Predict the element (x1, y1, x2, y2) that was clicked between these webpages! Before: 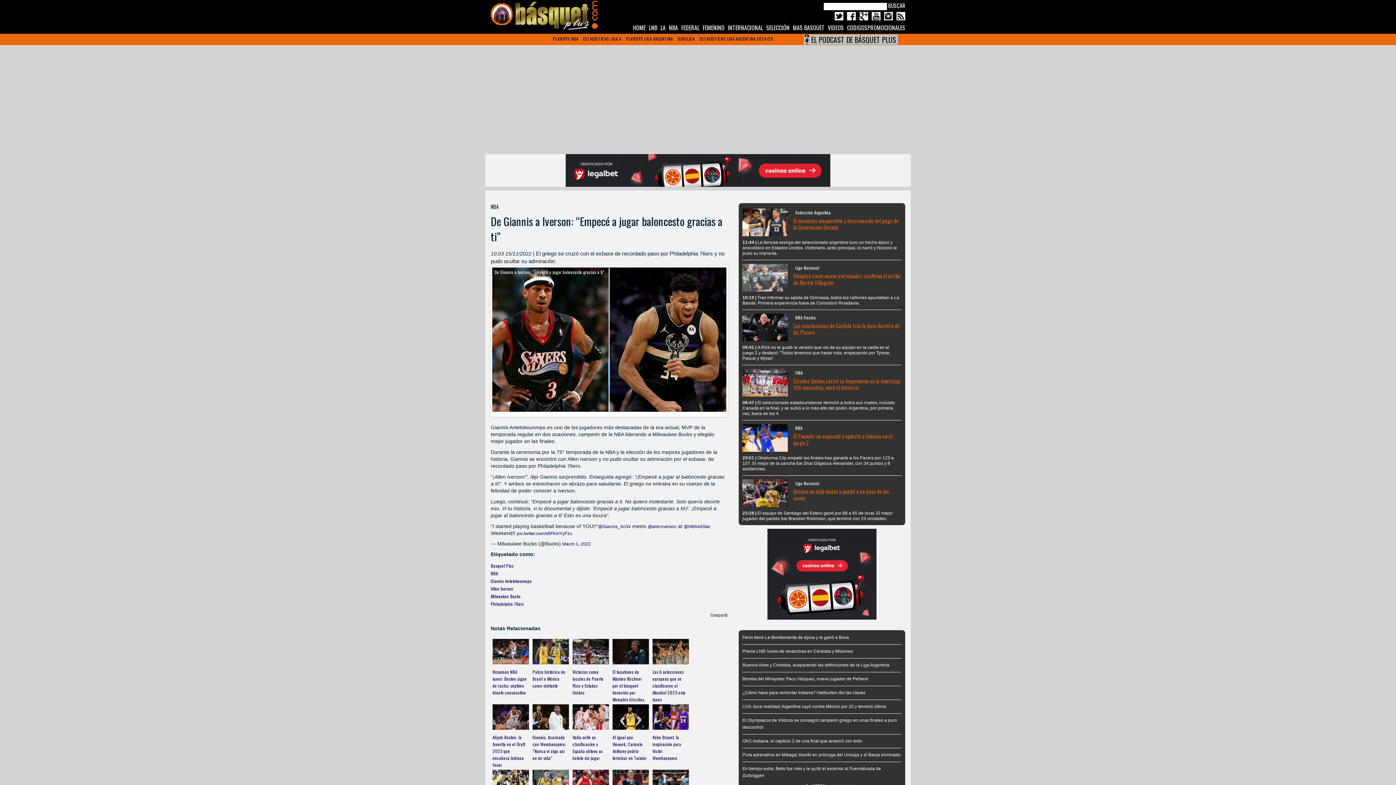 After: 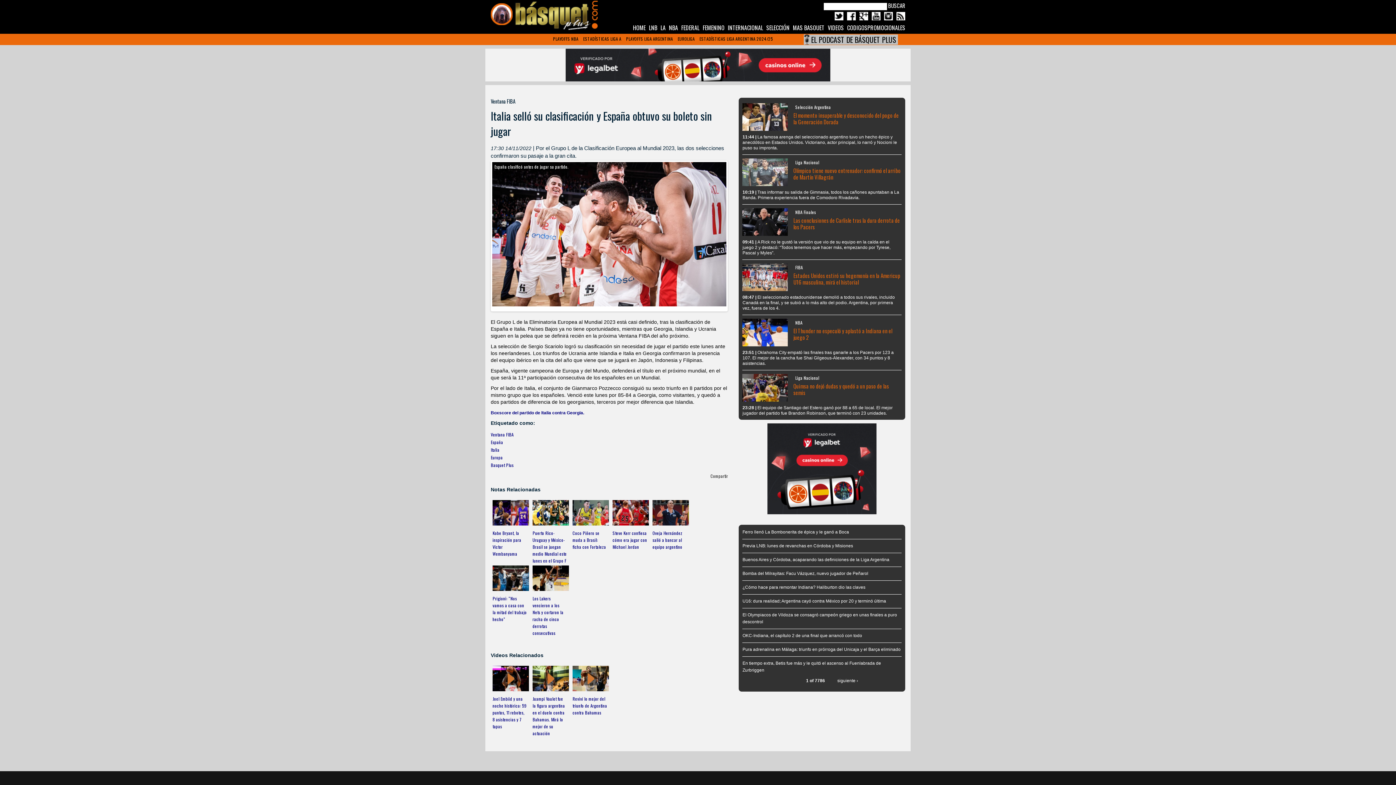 Action: label: Italia selló su clasificación y España obtuvo su boleto sin jugar bbox: (572, 734, 602, 761)